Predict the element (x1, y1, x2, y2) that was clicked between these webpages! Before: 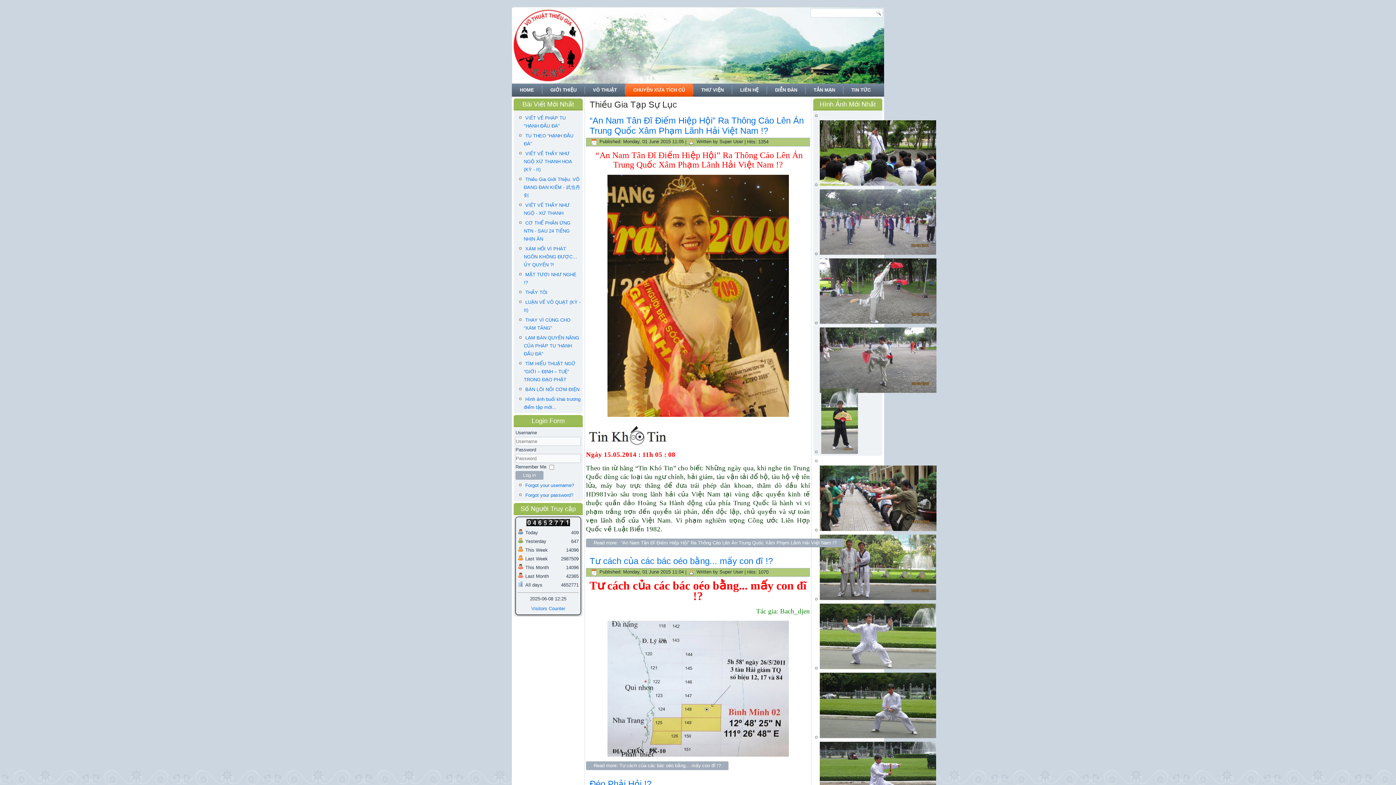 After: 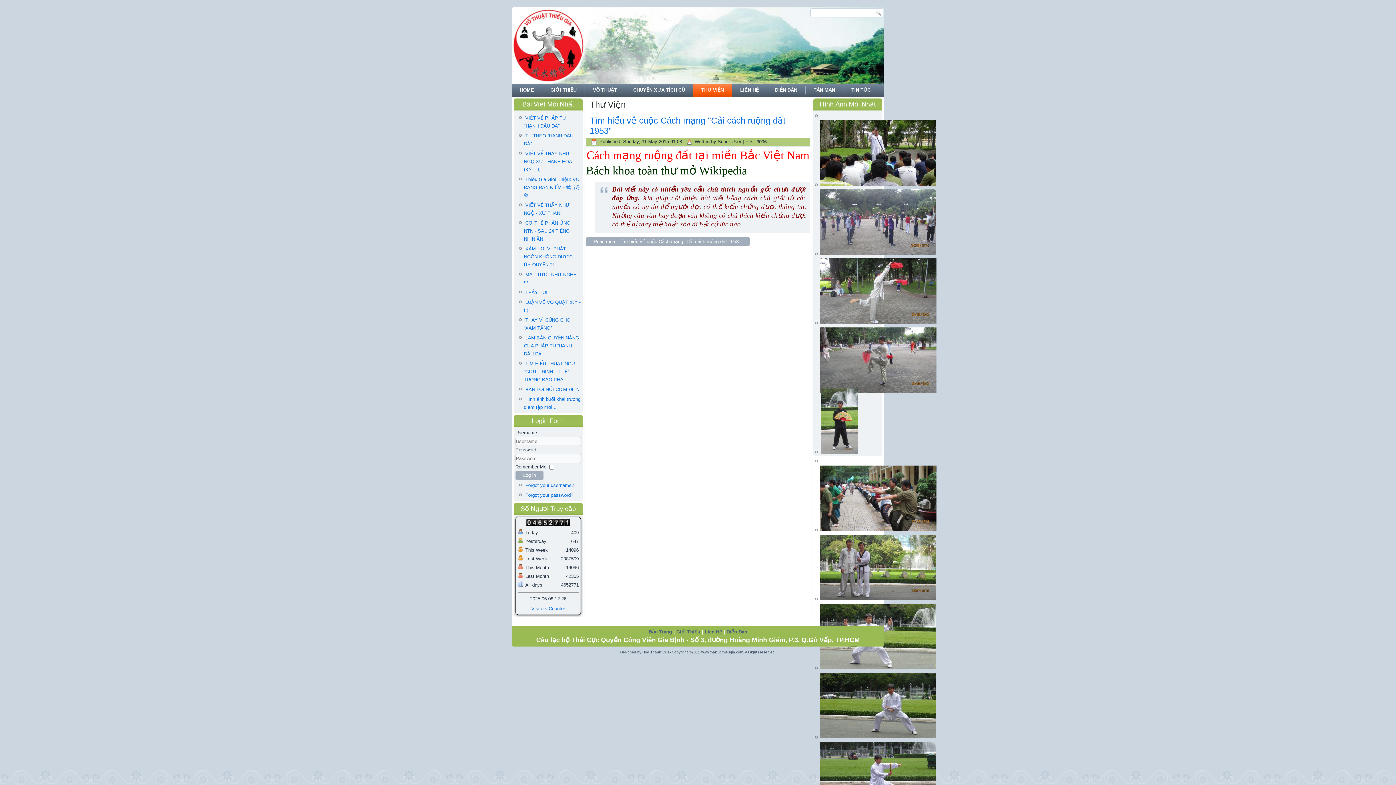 Action: label: THƯ VIỆN bbox: (693, 83, 732, 96)